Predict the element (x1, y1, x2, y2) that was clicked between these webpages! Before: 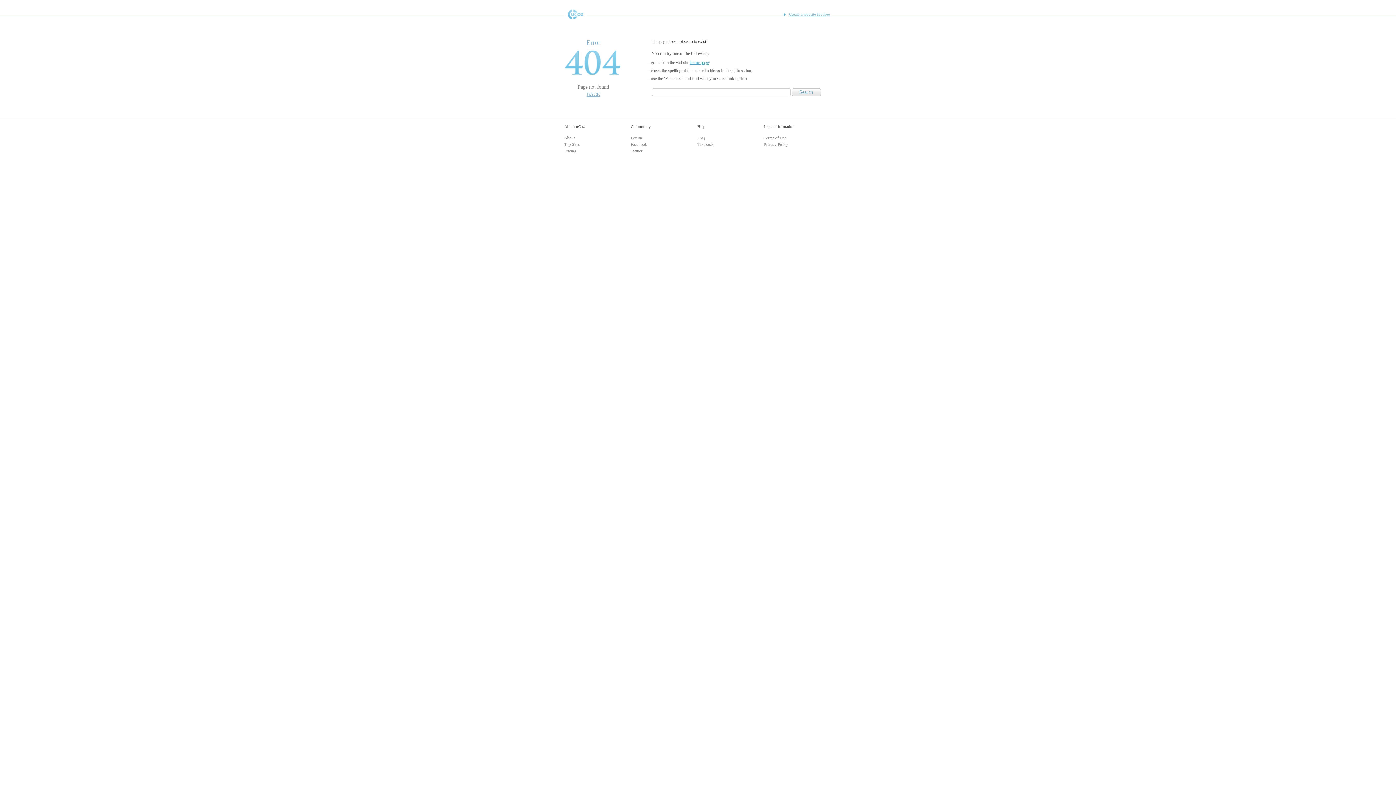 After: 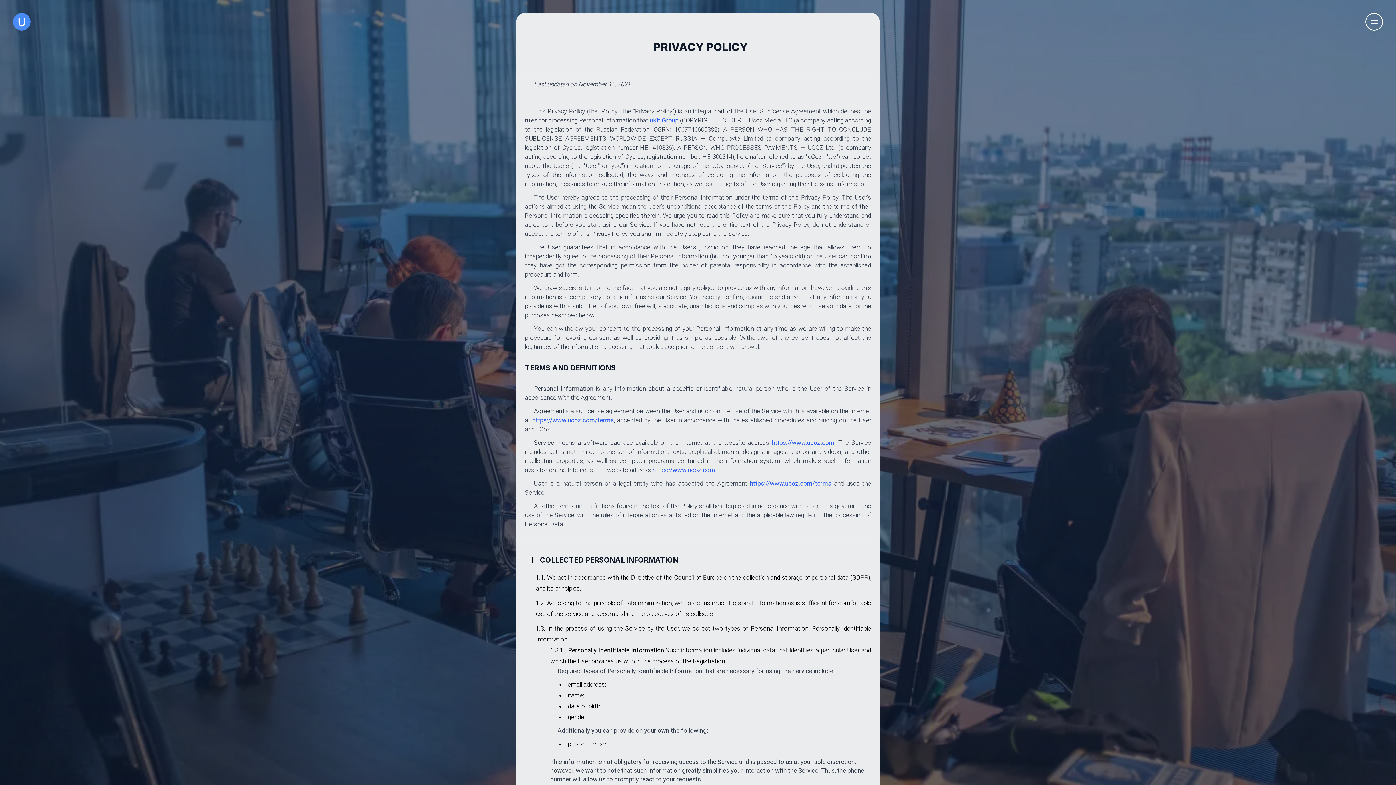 Action: label: Privacy Policy bbox: (764, 142, 788, 146)